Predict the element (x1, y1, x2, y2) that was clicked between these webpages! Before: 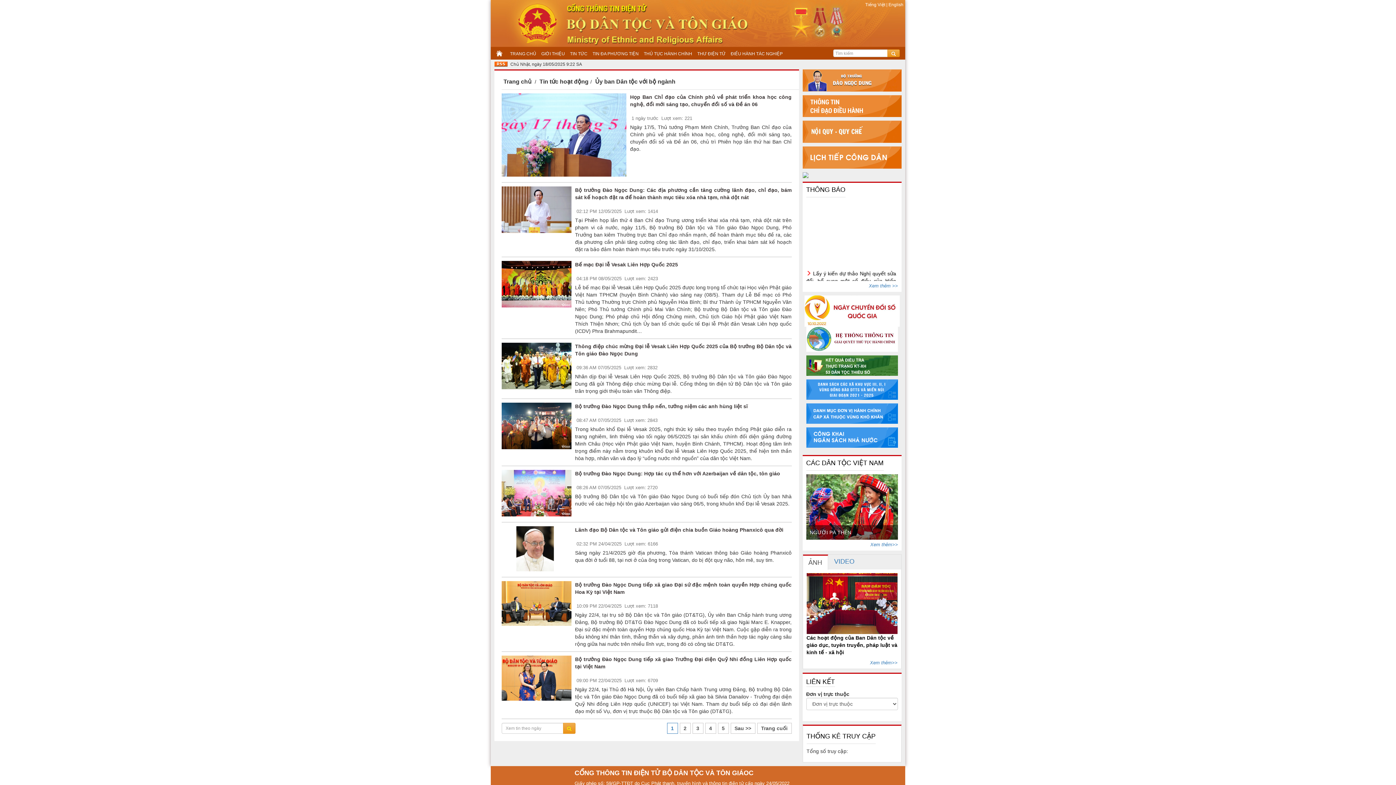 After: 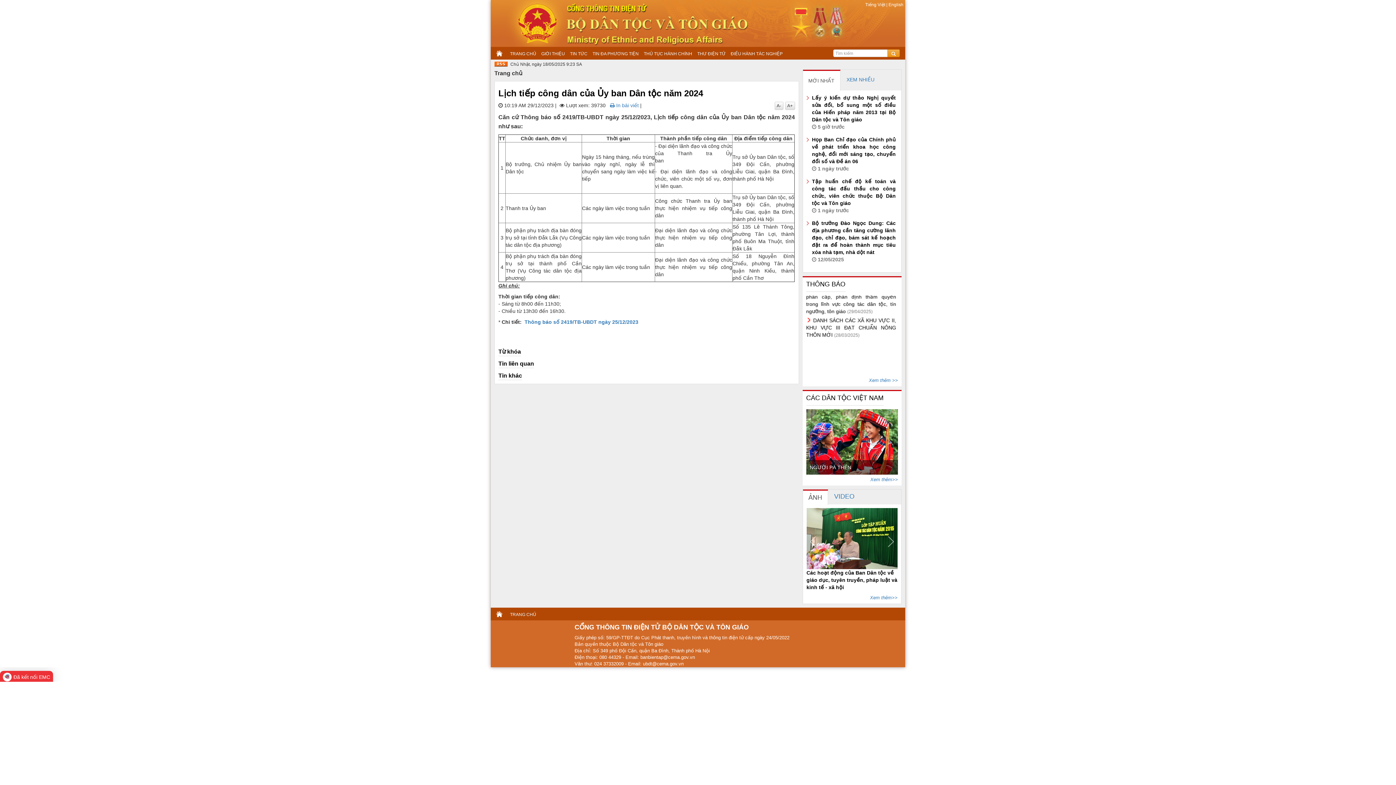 Action: bbox: (802, 146, 901, 168)